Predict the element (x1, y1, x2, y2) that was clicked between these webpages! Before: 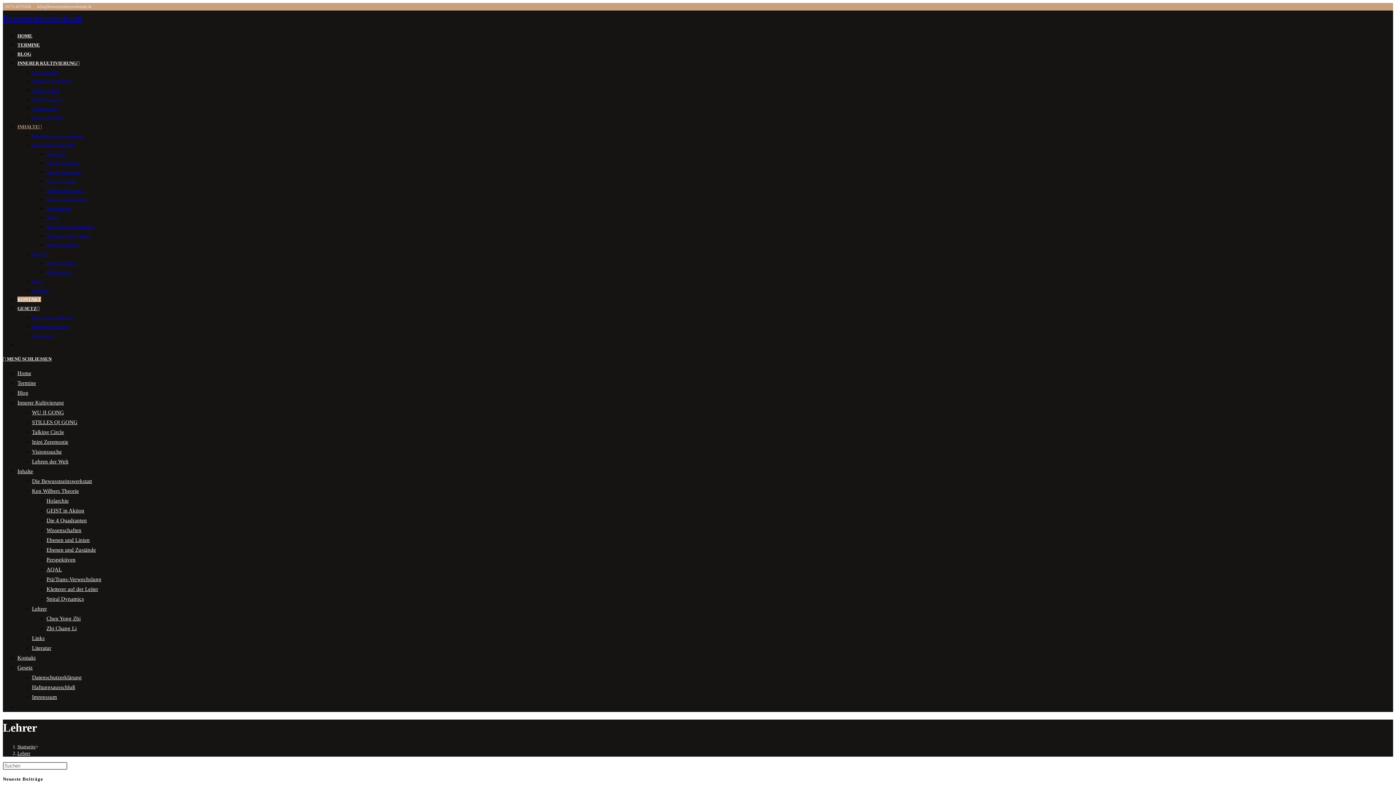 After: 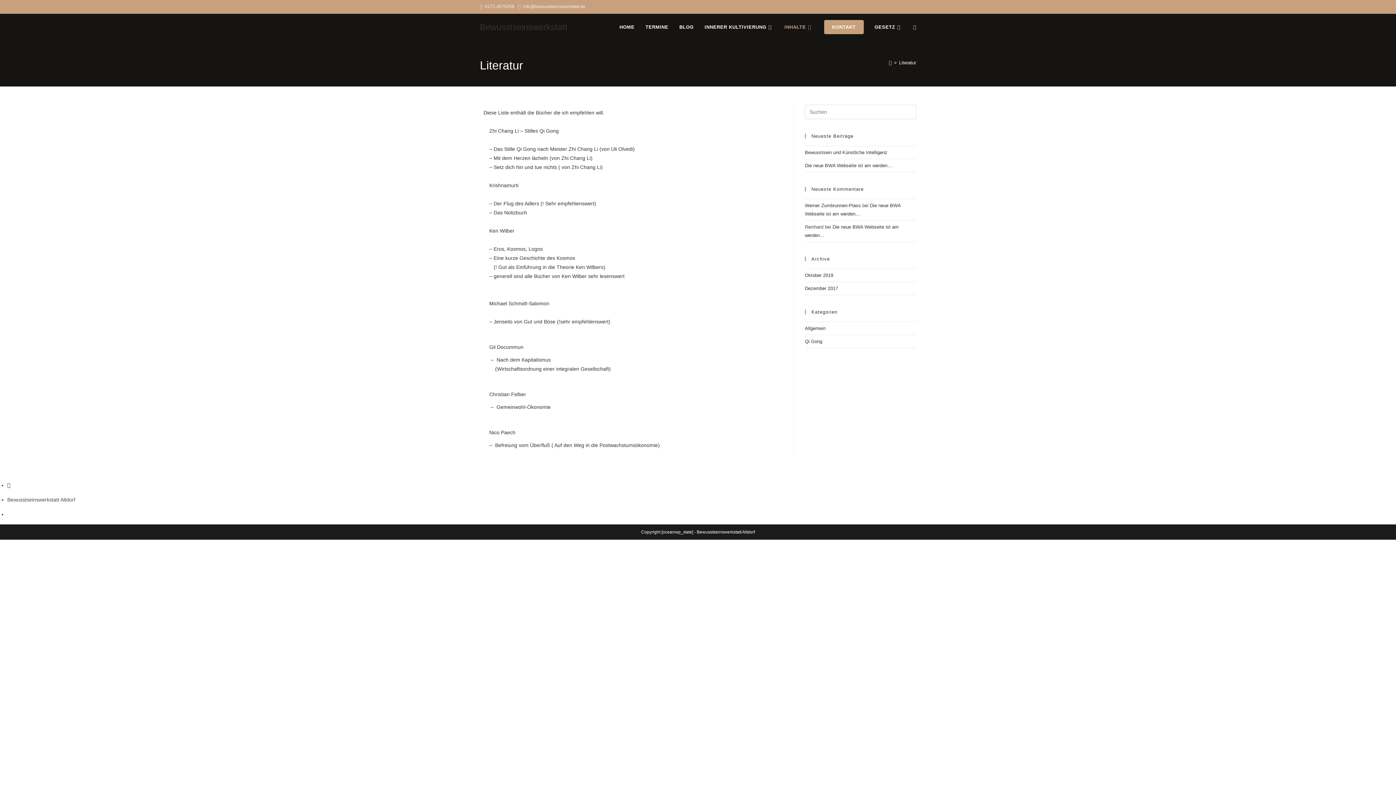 Action: bbox: (32, 288, 48, 293) label: Literatur